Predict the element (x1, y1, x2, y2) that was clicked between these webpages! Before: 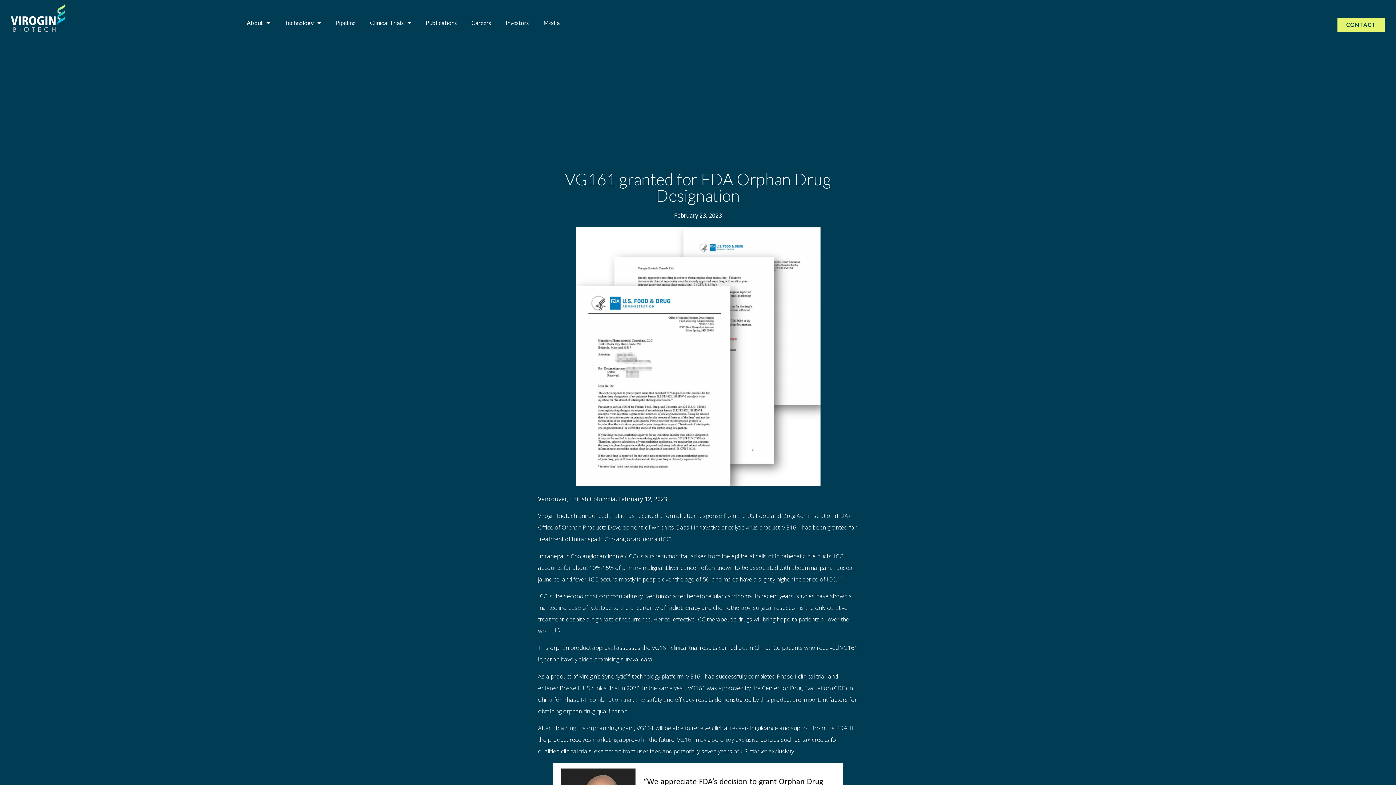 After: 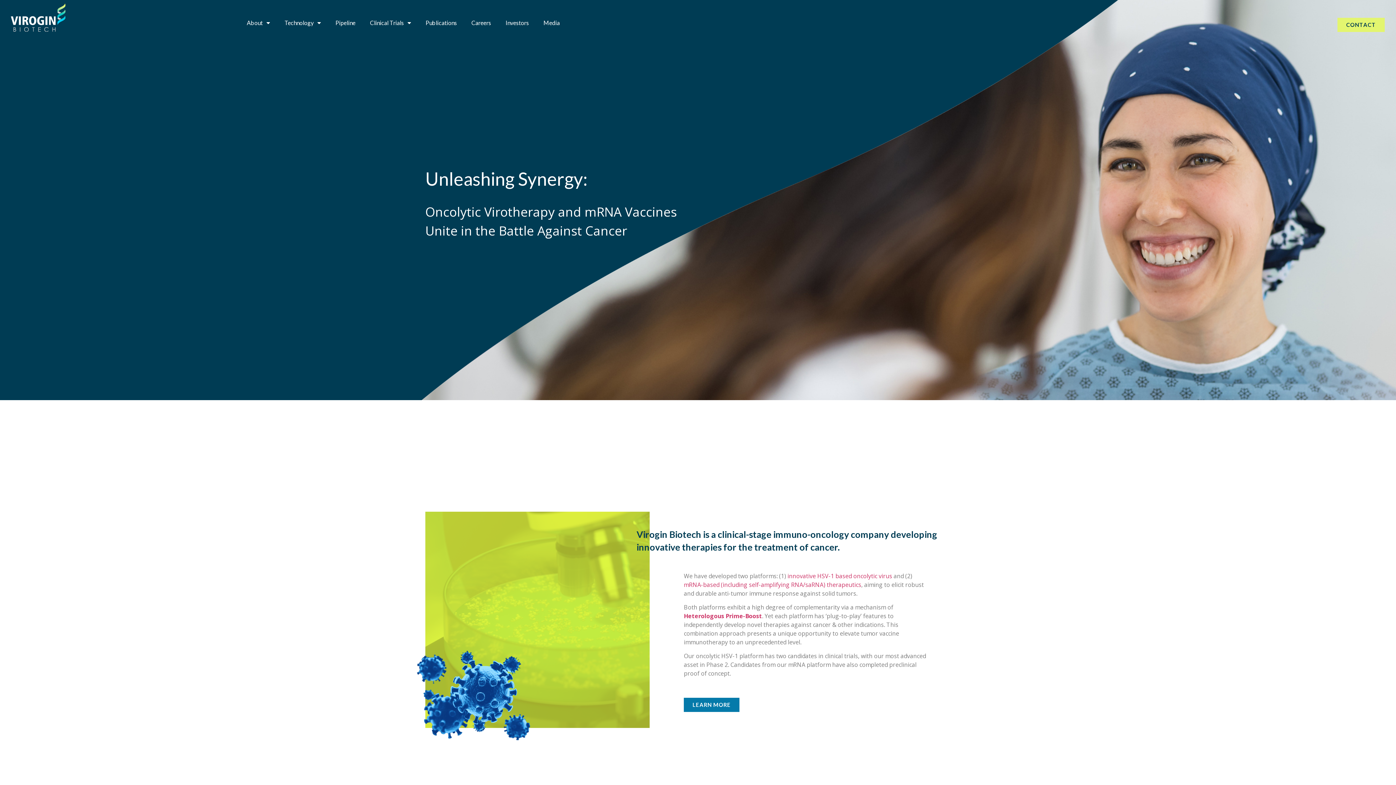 Action: bbox: (10, 3, 65, 31)